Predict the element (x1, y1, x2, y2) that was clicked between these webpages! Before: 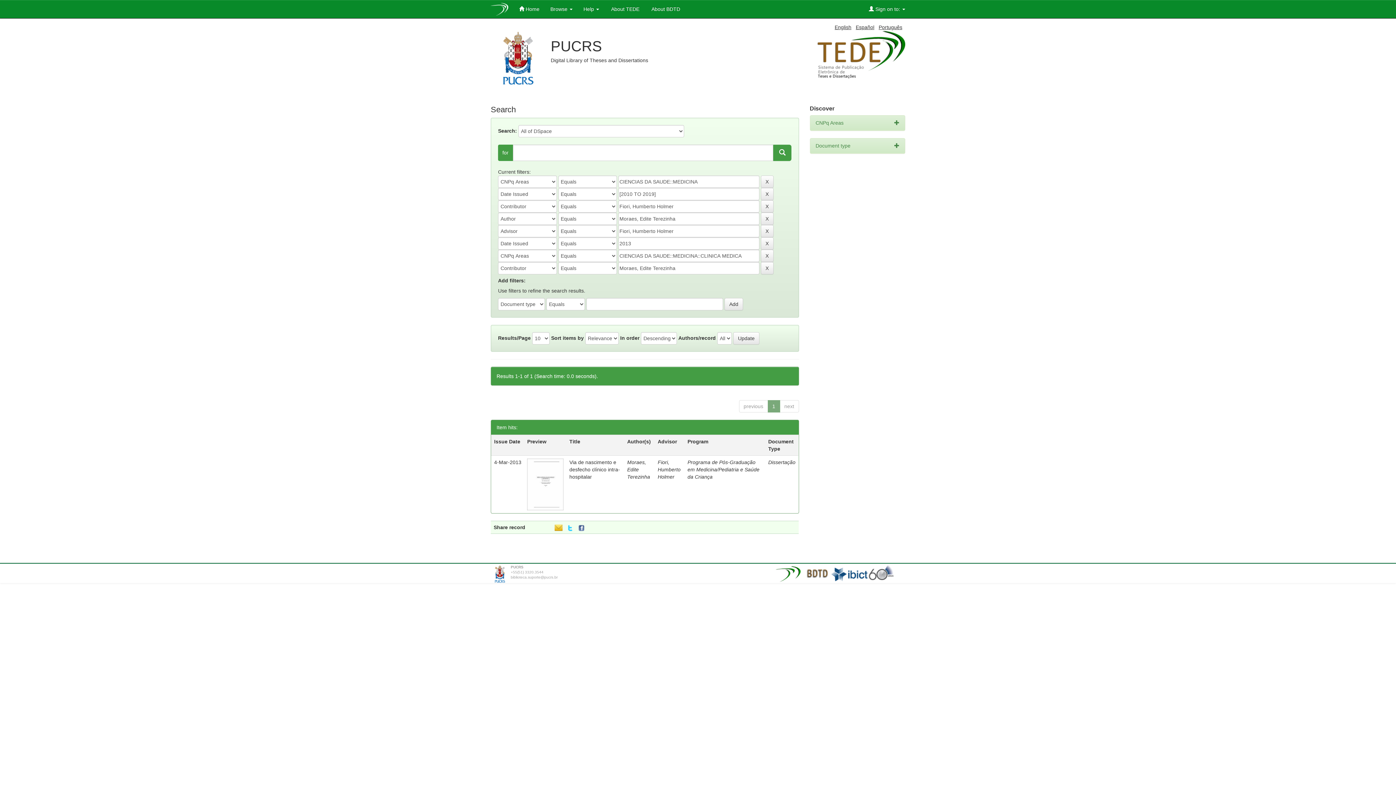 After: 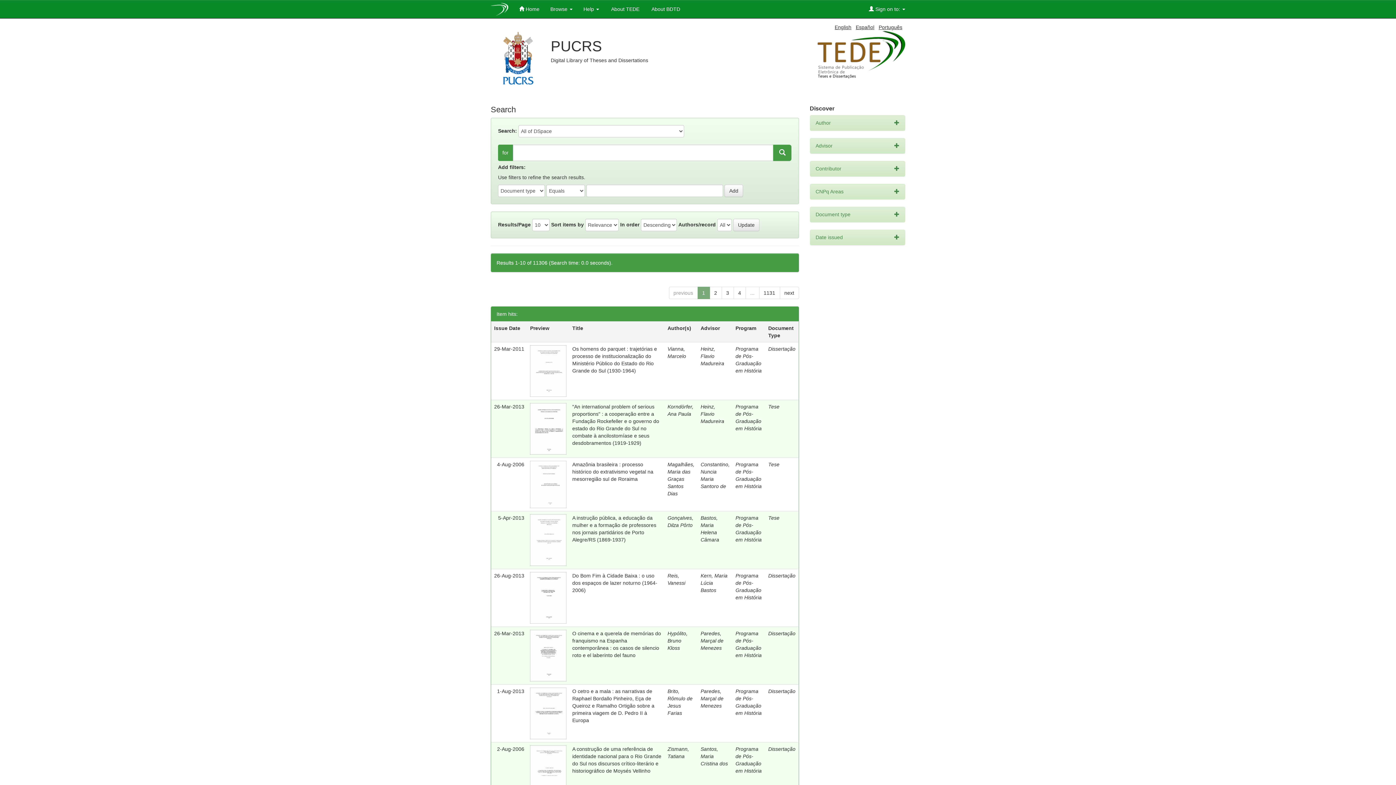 Action: label: English bbox: (834, 24, 851, 30)